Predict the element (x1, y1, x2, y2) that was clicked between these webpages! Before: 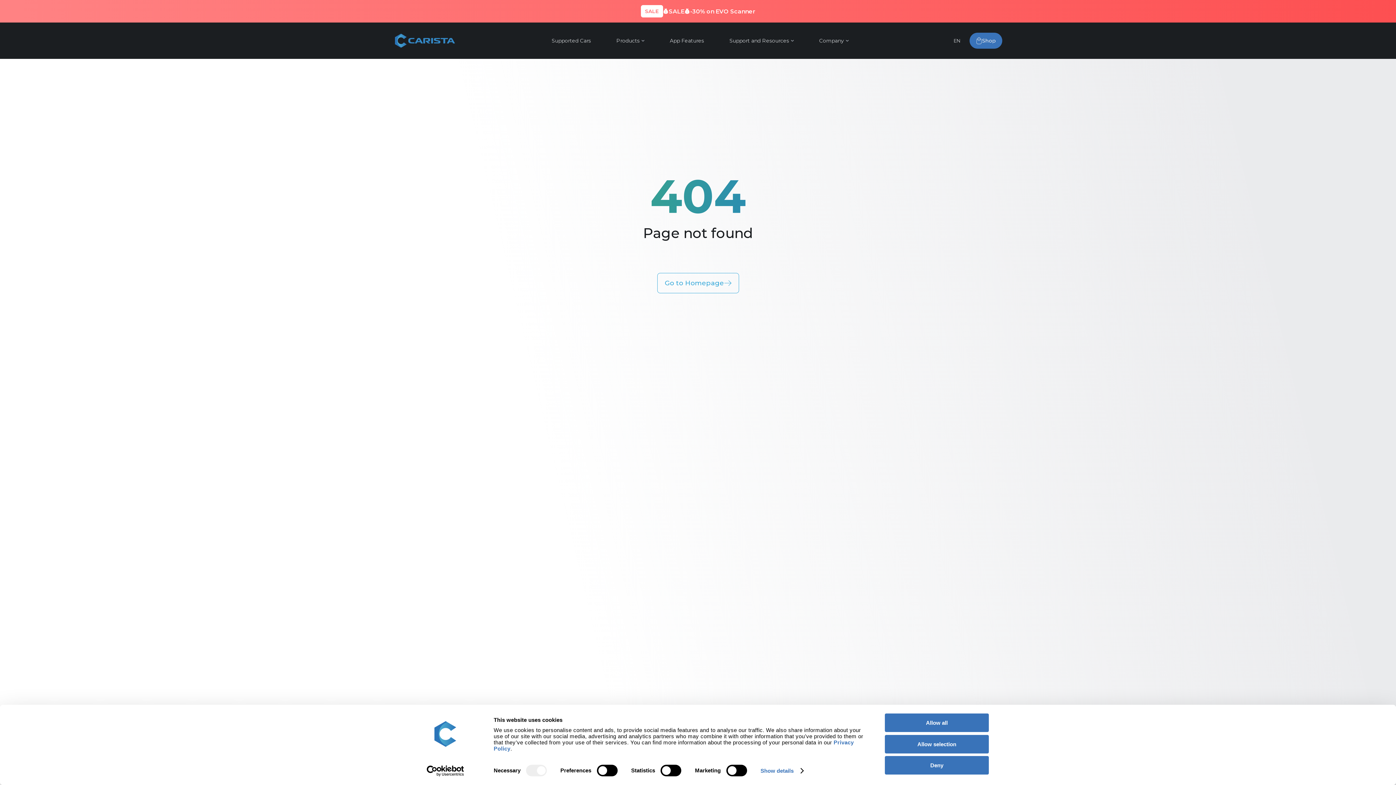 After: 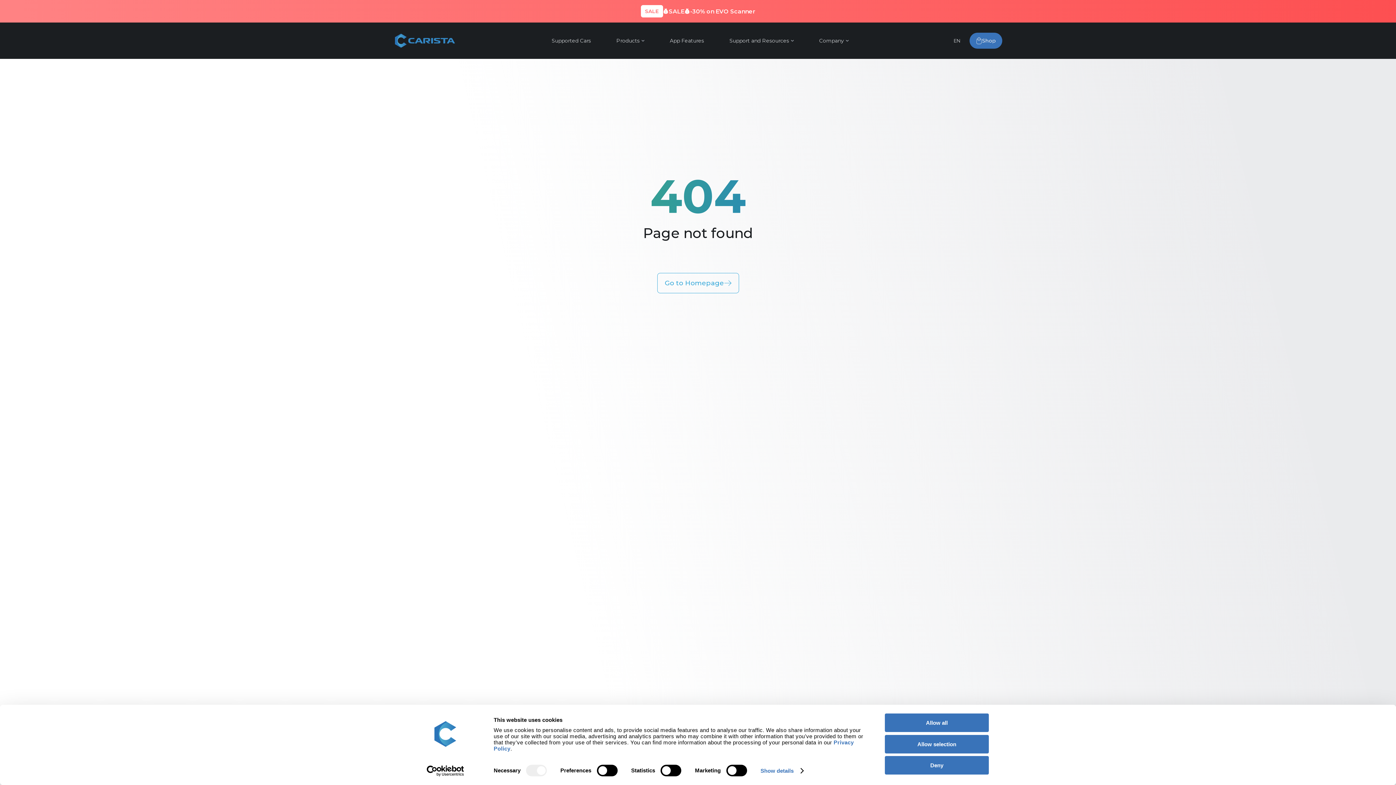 Action: label: Products bbox: (603, 0, 657, 36)